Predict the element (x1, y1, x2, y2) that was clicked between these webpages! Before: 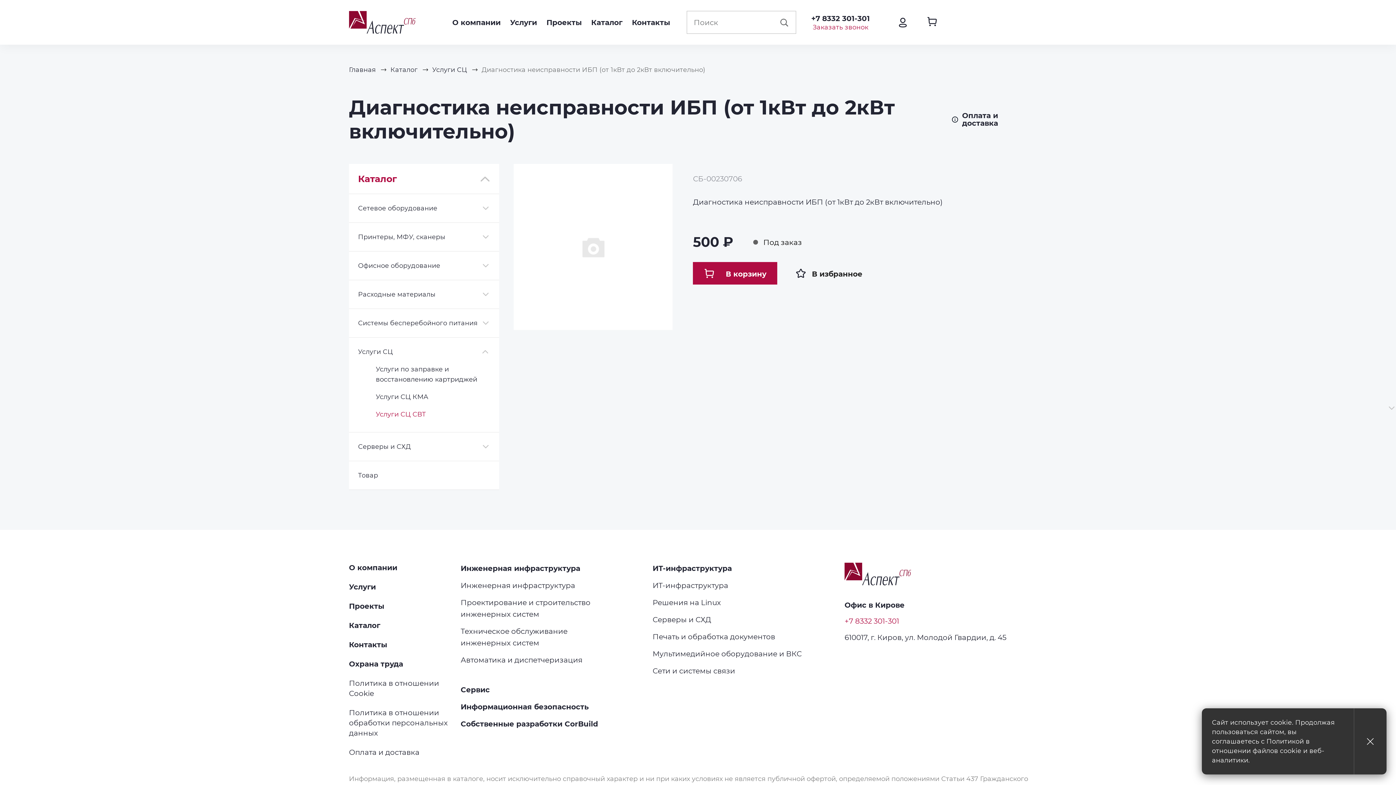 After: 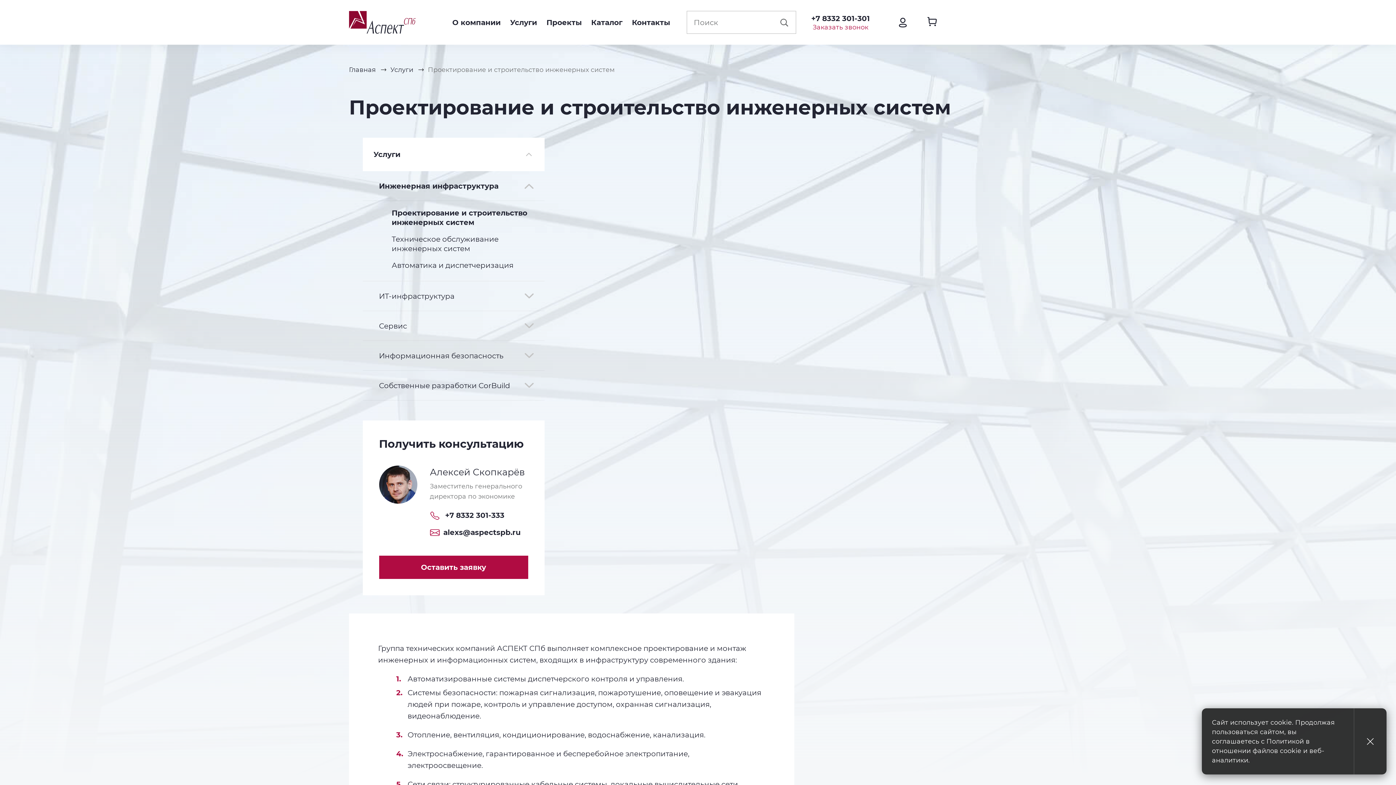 Action: label: Проектирование и строительство инженерных систем bbox: (460, 597, 614, 620)